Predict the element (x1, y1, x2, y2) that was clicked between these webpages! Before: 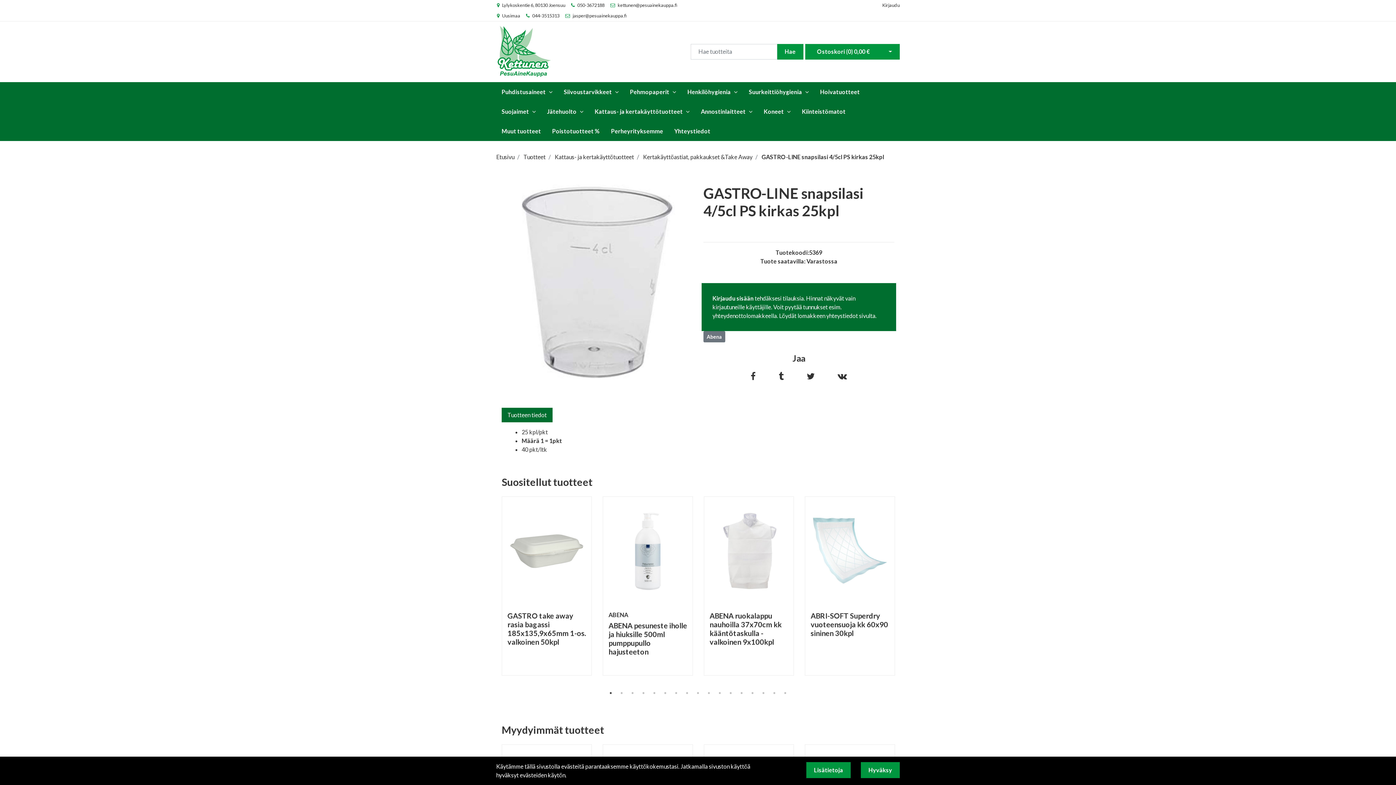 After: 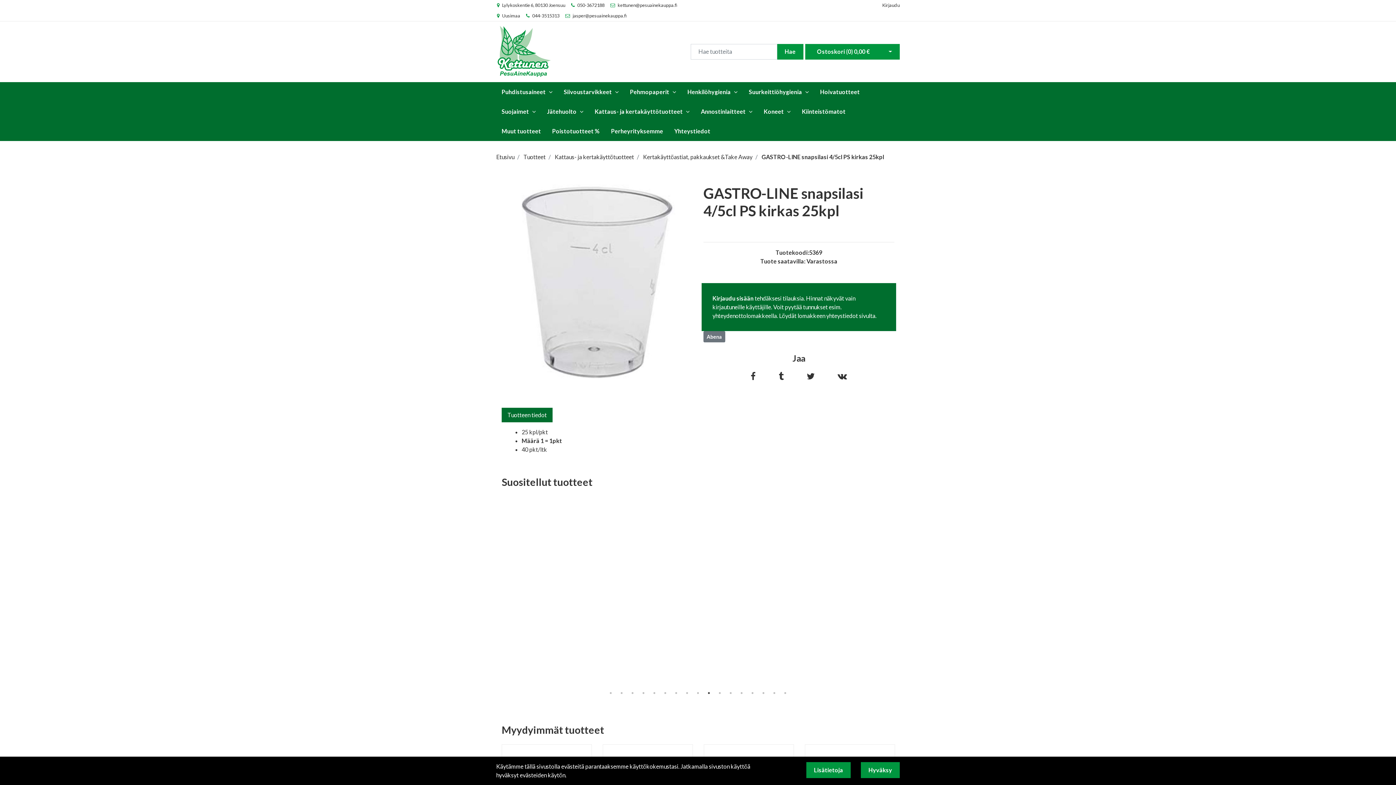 Action: label: 10 of 17 bbox: (705, 689, 712, 697)